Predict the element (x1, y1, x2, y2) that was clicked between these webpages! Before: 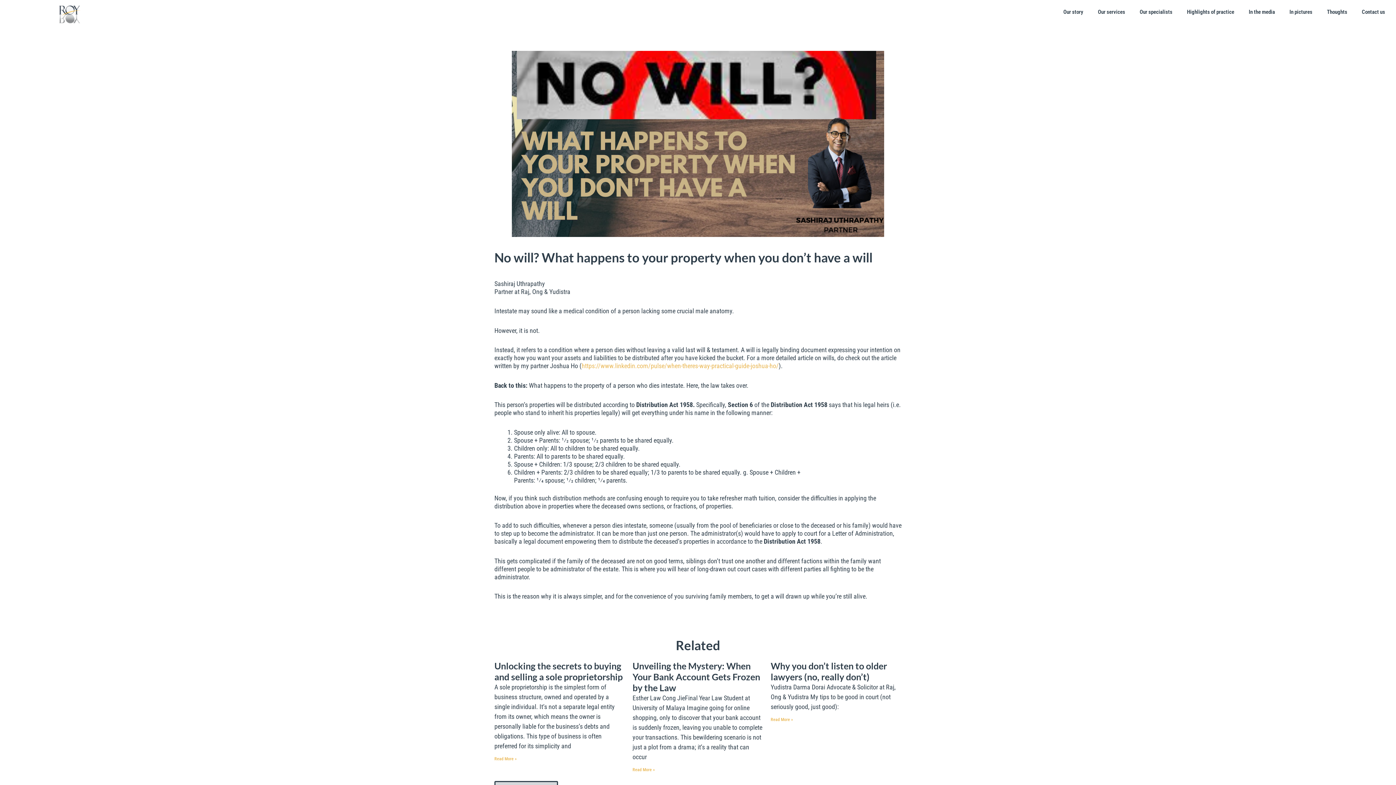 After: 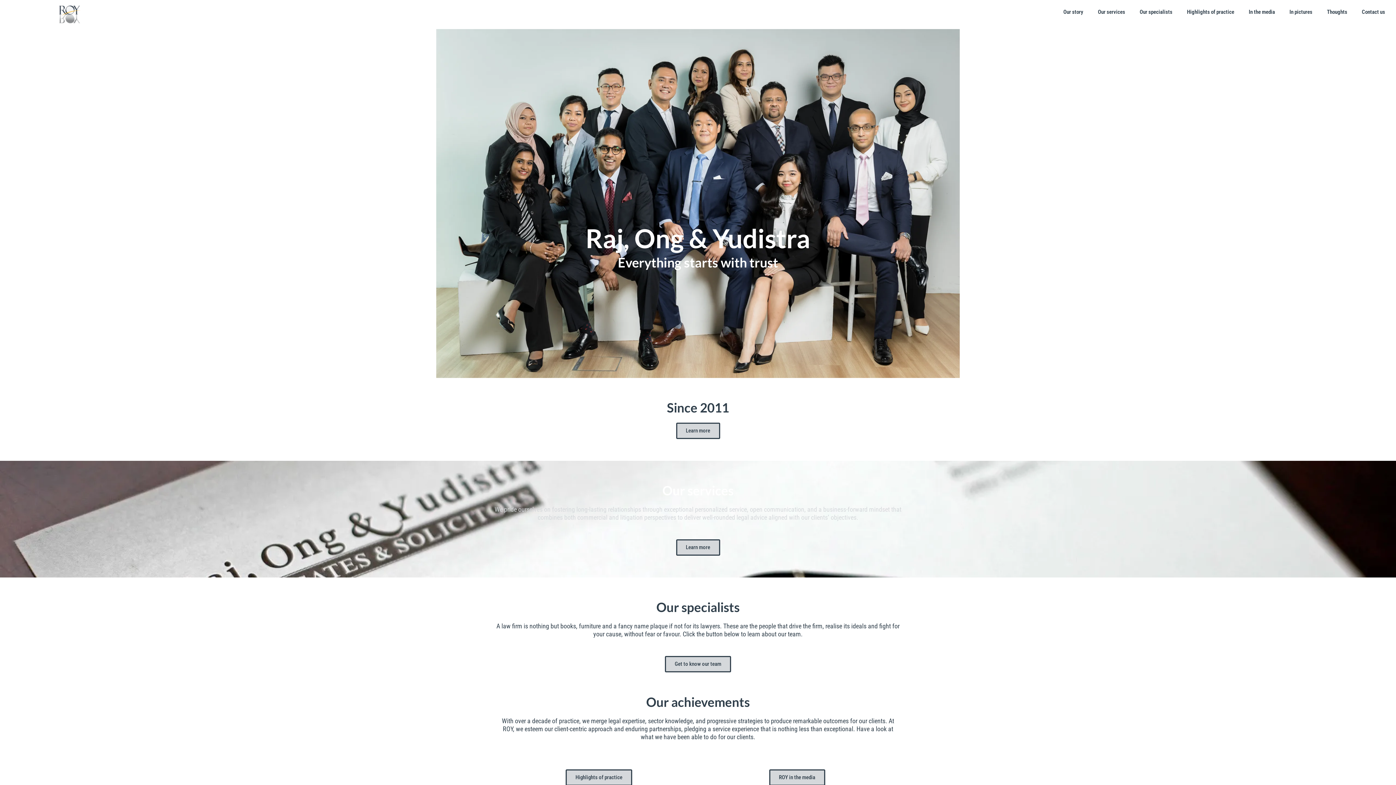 Action: bbox: (58, 3, 80, 25)